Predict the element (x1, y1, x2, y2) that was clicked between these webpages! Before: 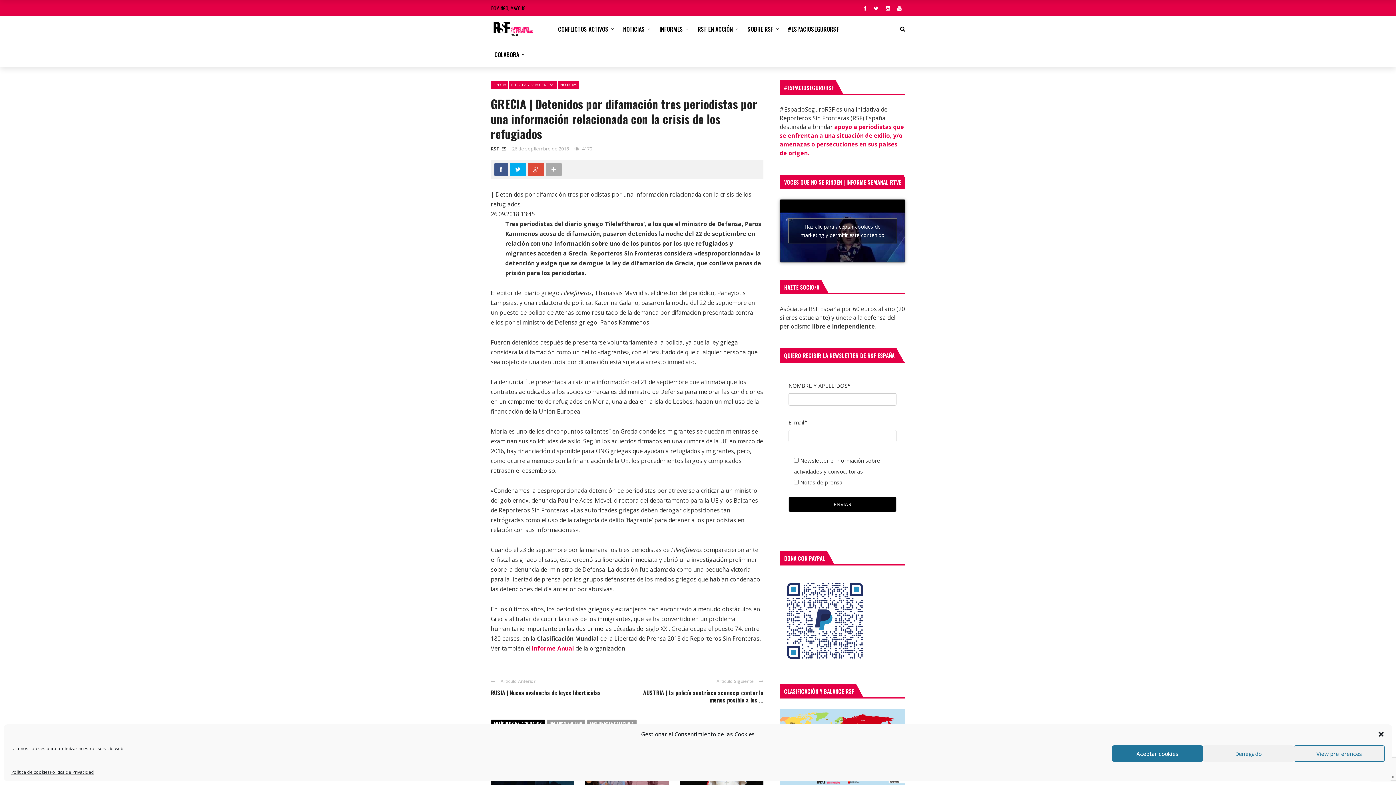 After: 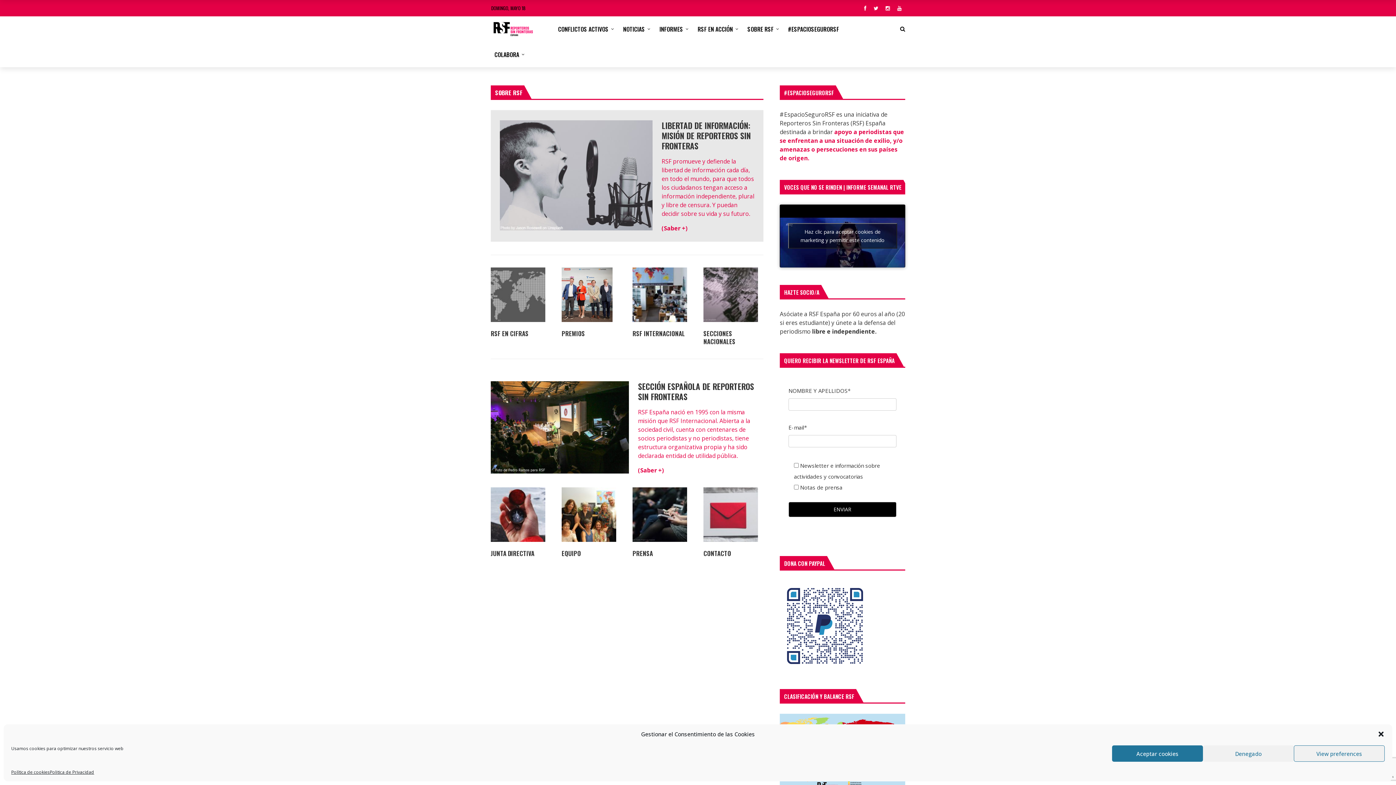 Action: label: SOBRE RSF bbox: (744, 16, 784, 41)